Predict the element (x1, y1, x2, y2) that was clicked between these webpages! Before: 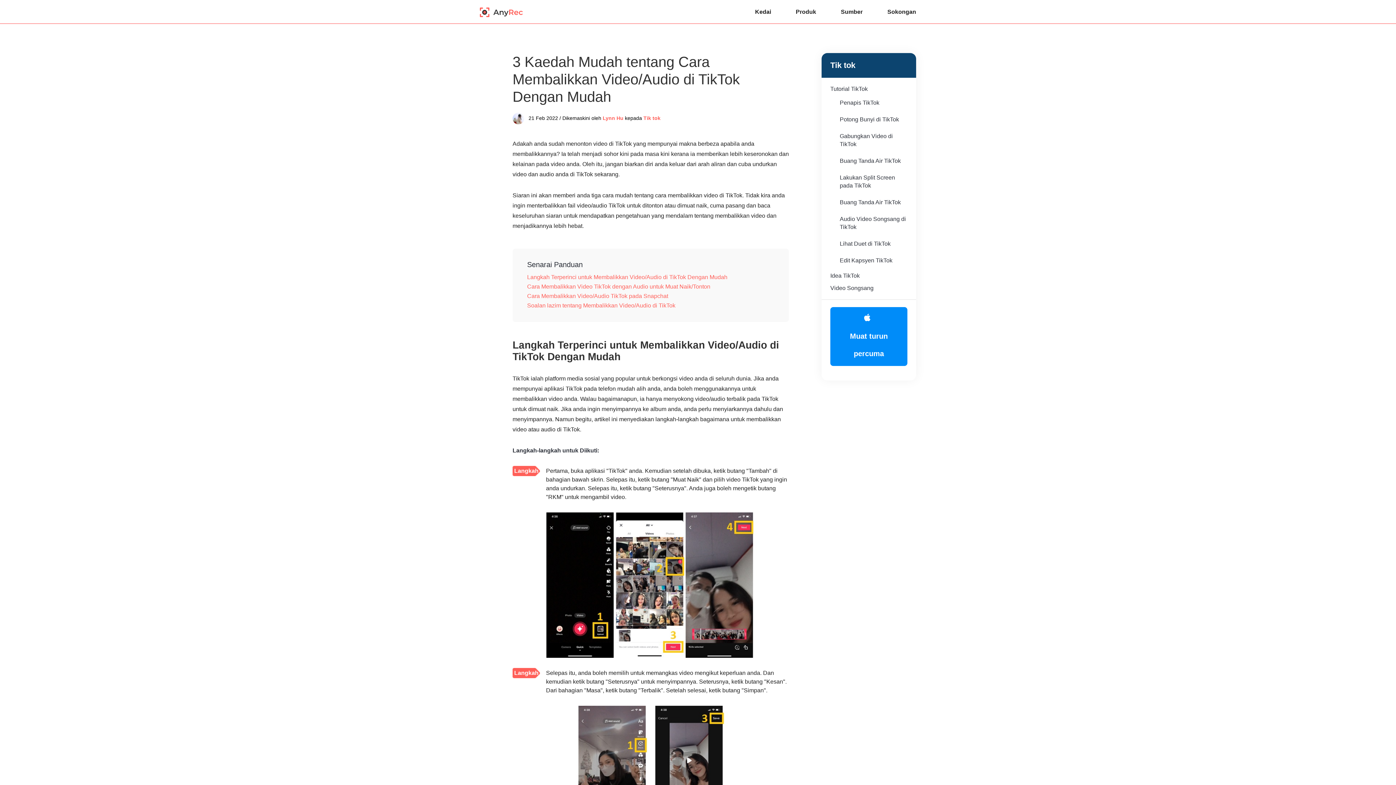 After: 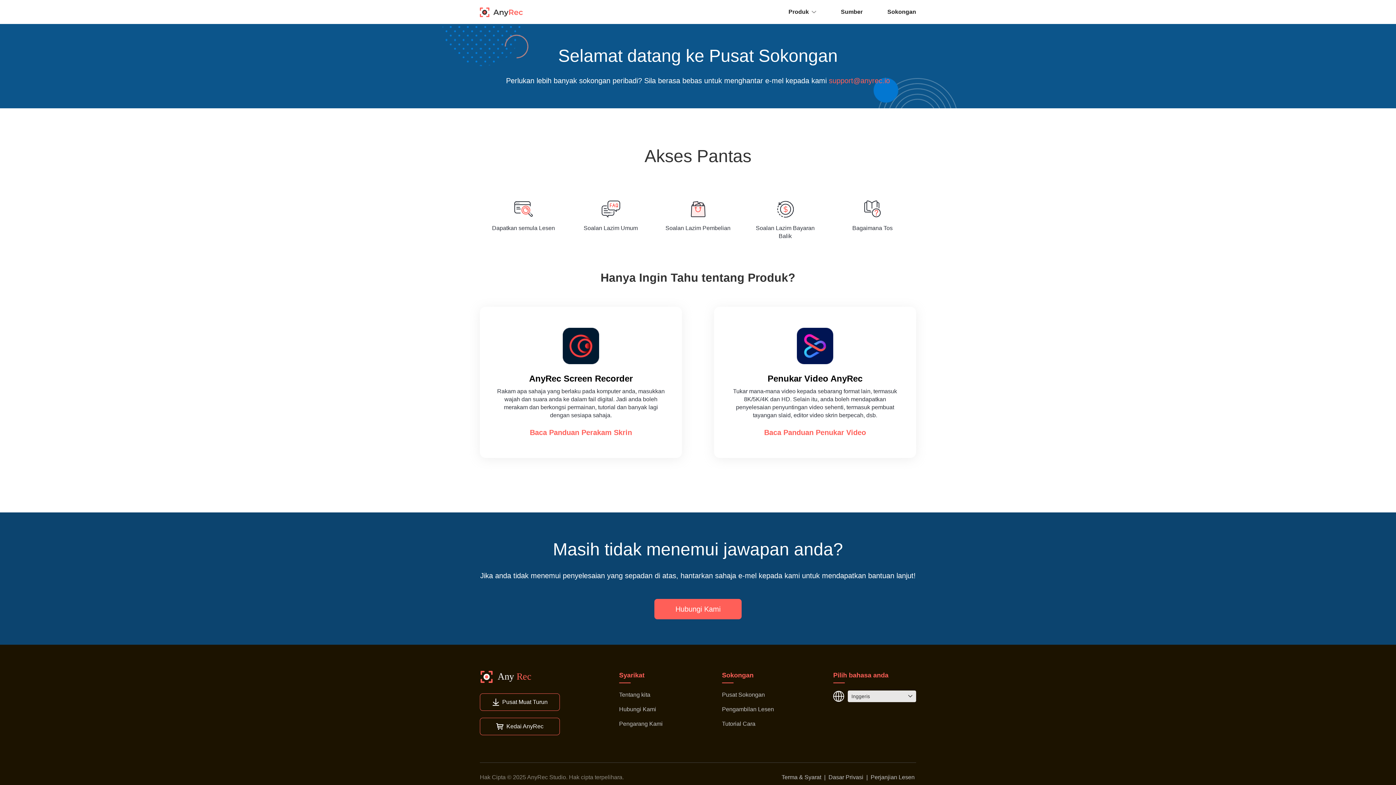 Action: label: Sokongan bbox: (887, 0, 916, 24)